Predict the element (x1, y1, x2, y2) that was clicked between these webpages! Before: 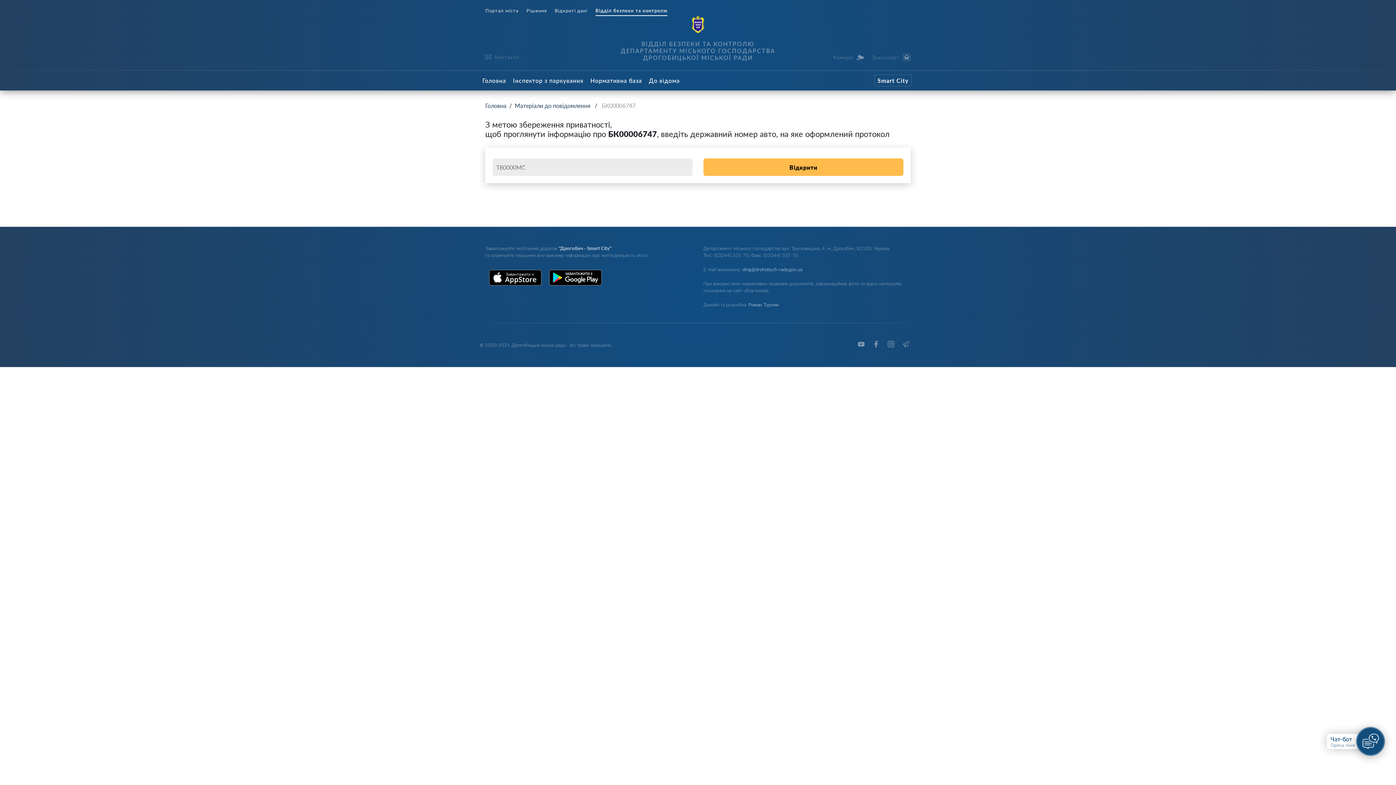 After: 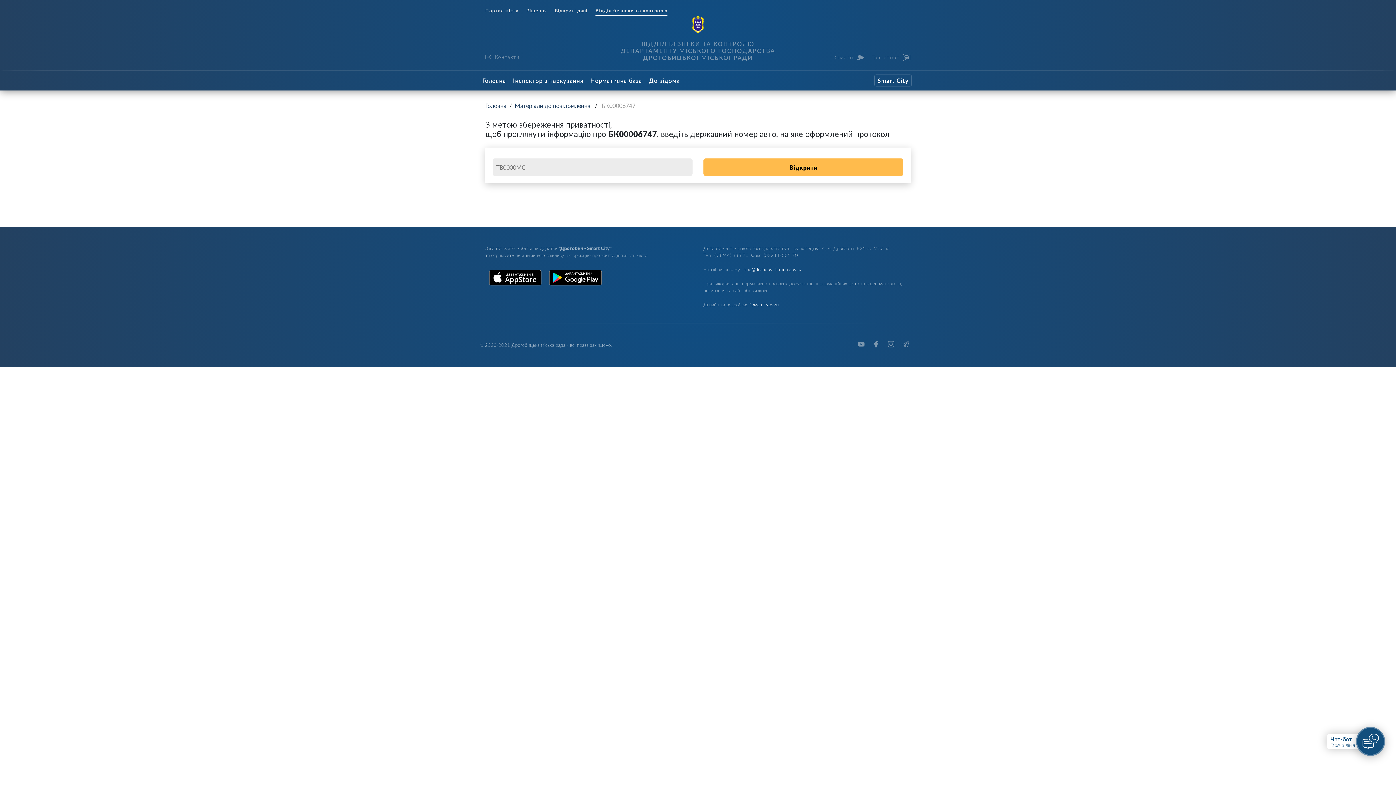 Action: bbox: (703, 158, 903, 176) label: Відкрити